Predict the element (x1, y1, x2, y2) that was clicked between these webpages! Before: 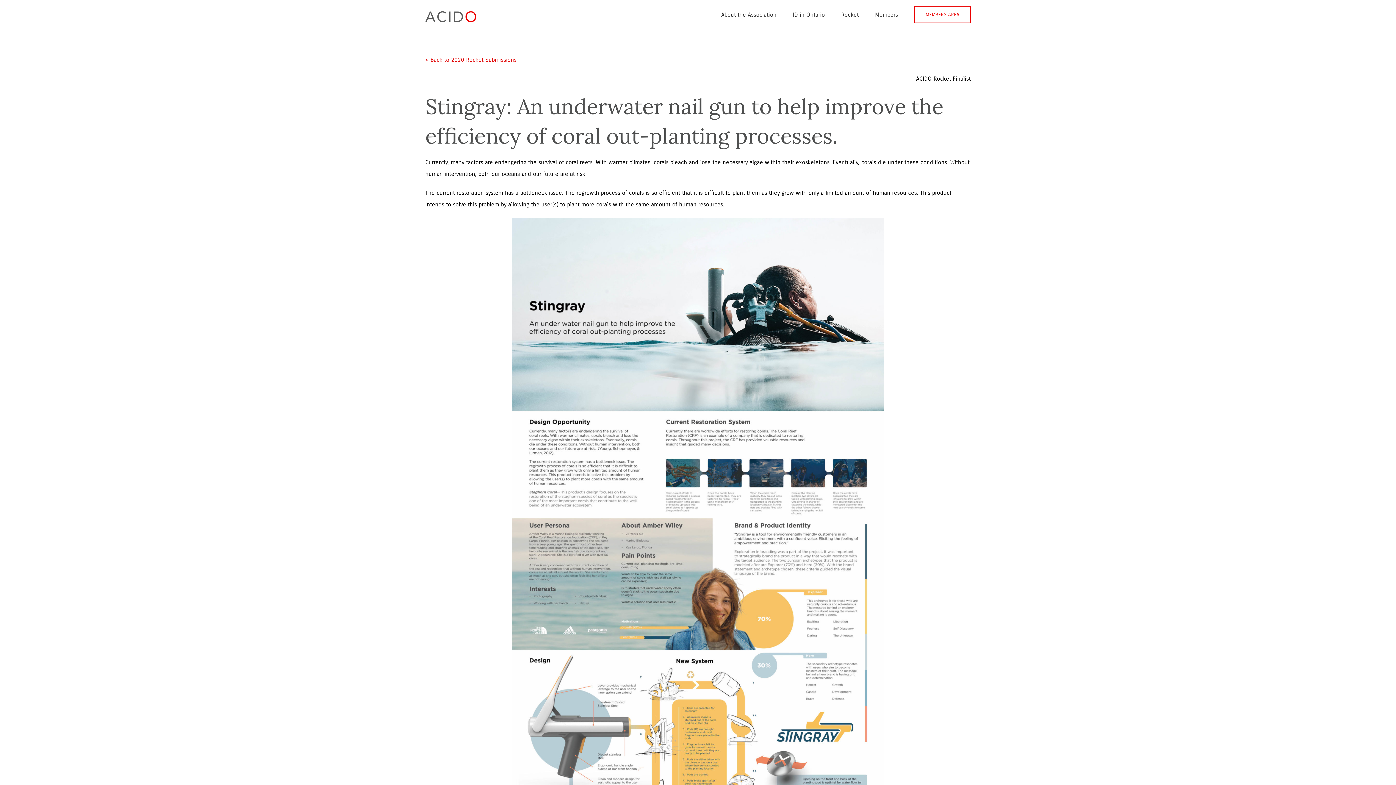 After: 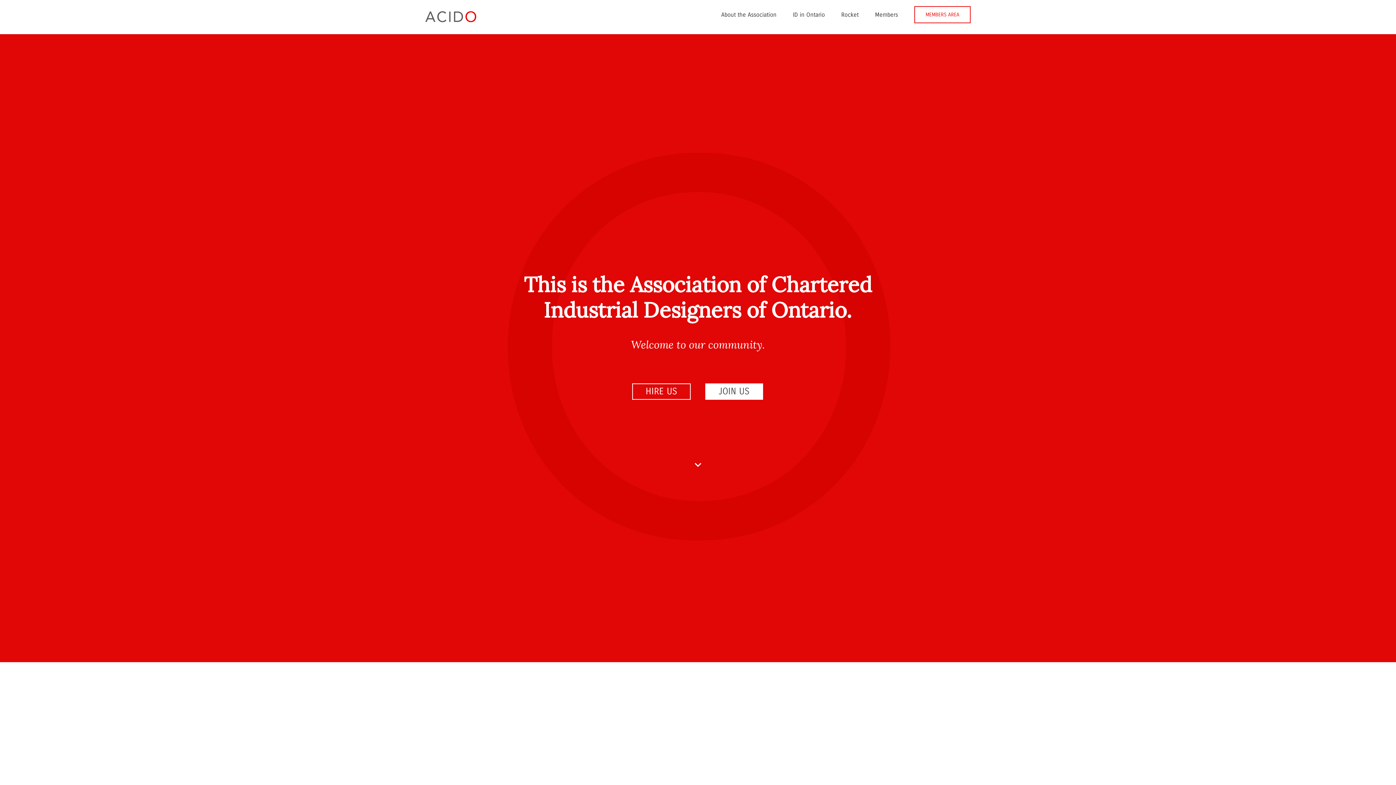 Action: bbox: (425, 11, 476, 22)